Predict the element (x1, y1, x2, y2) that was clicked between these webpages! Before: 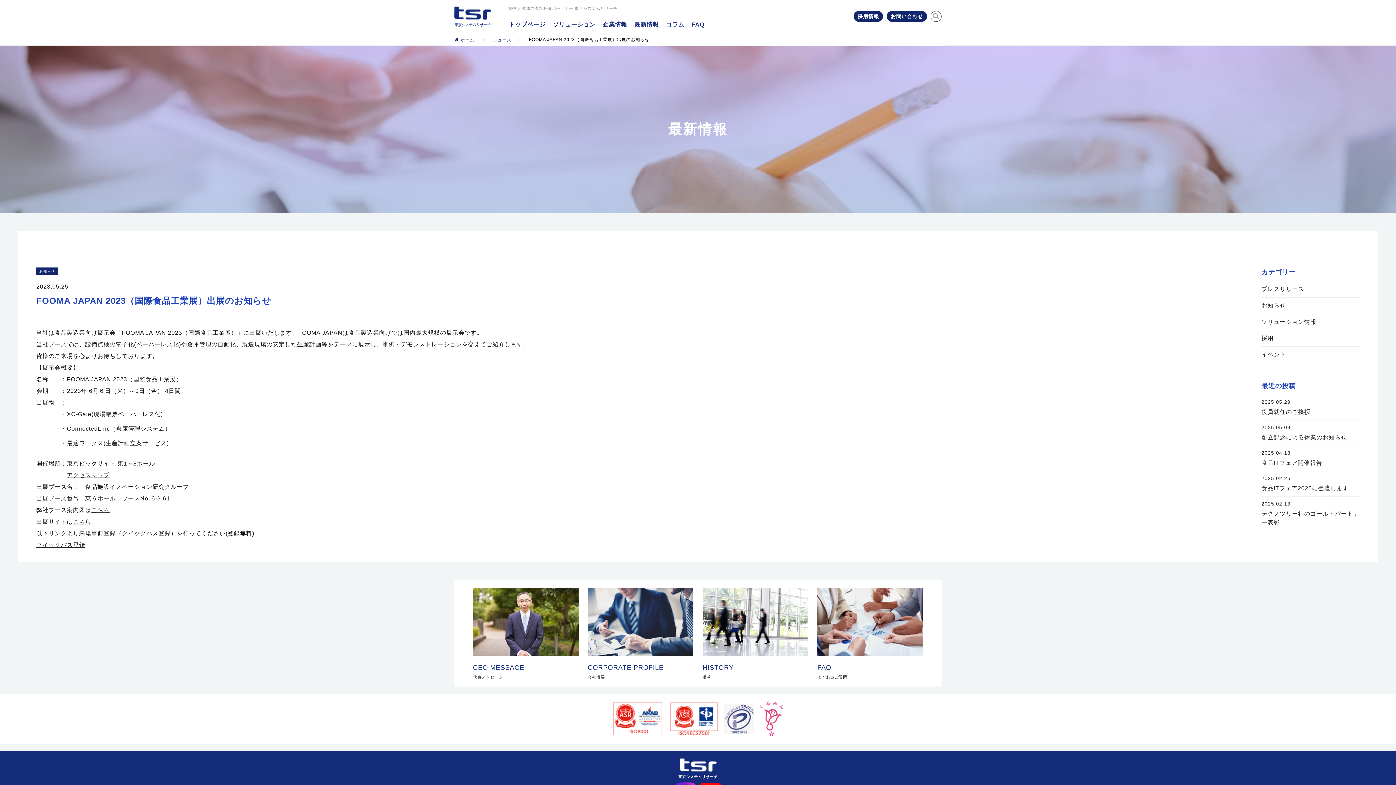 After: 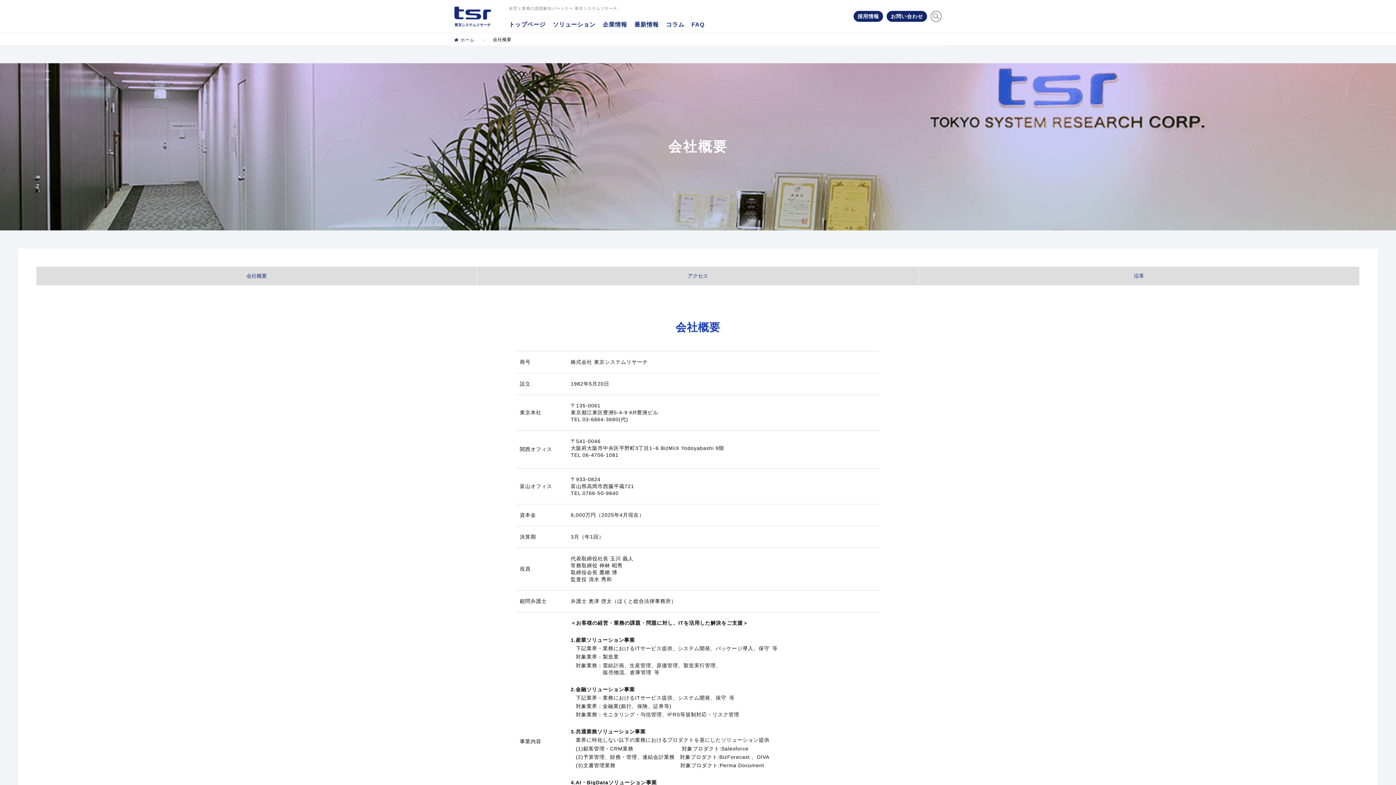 Action: bbox: (587, 588, 693, 679) label: CORPORATE PROFILE
会社概要